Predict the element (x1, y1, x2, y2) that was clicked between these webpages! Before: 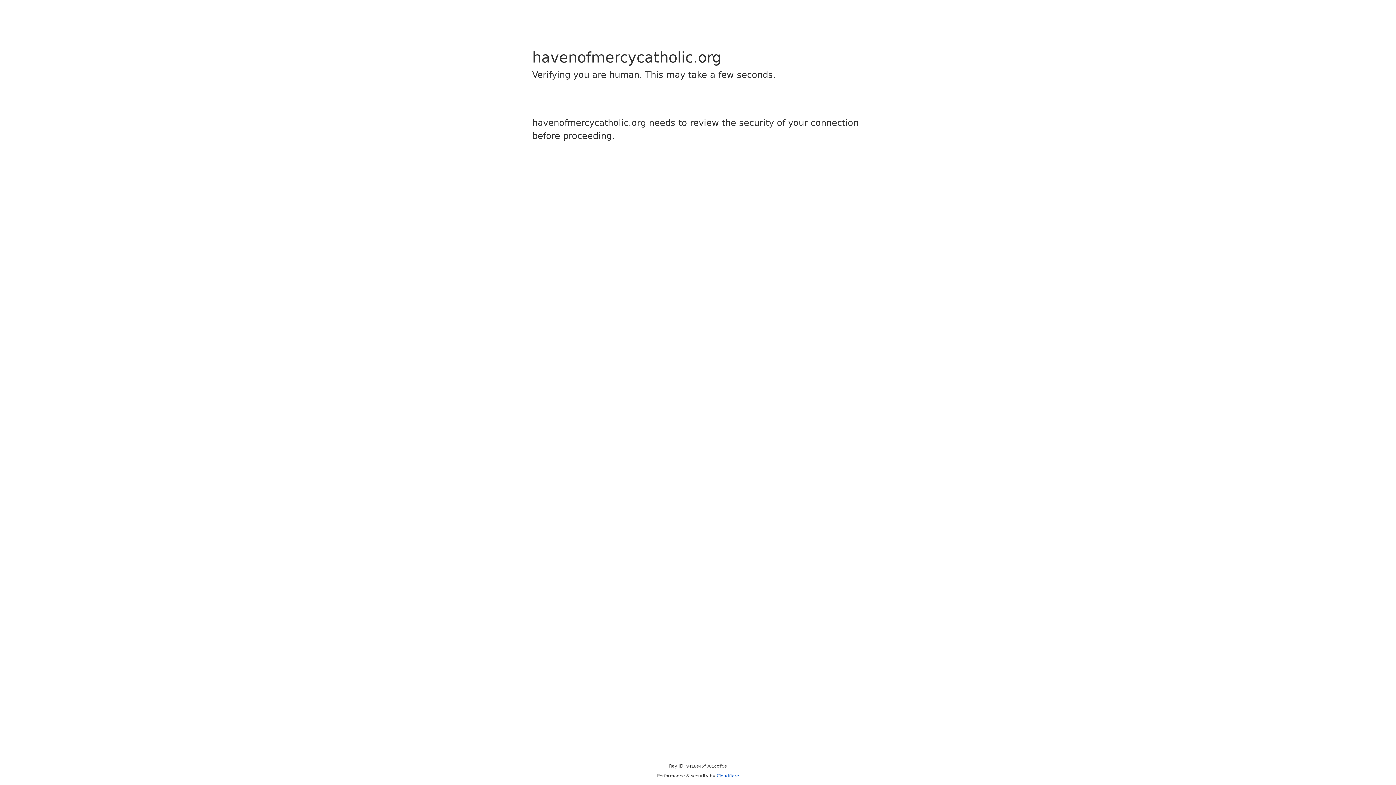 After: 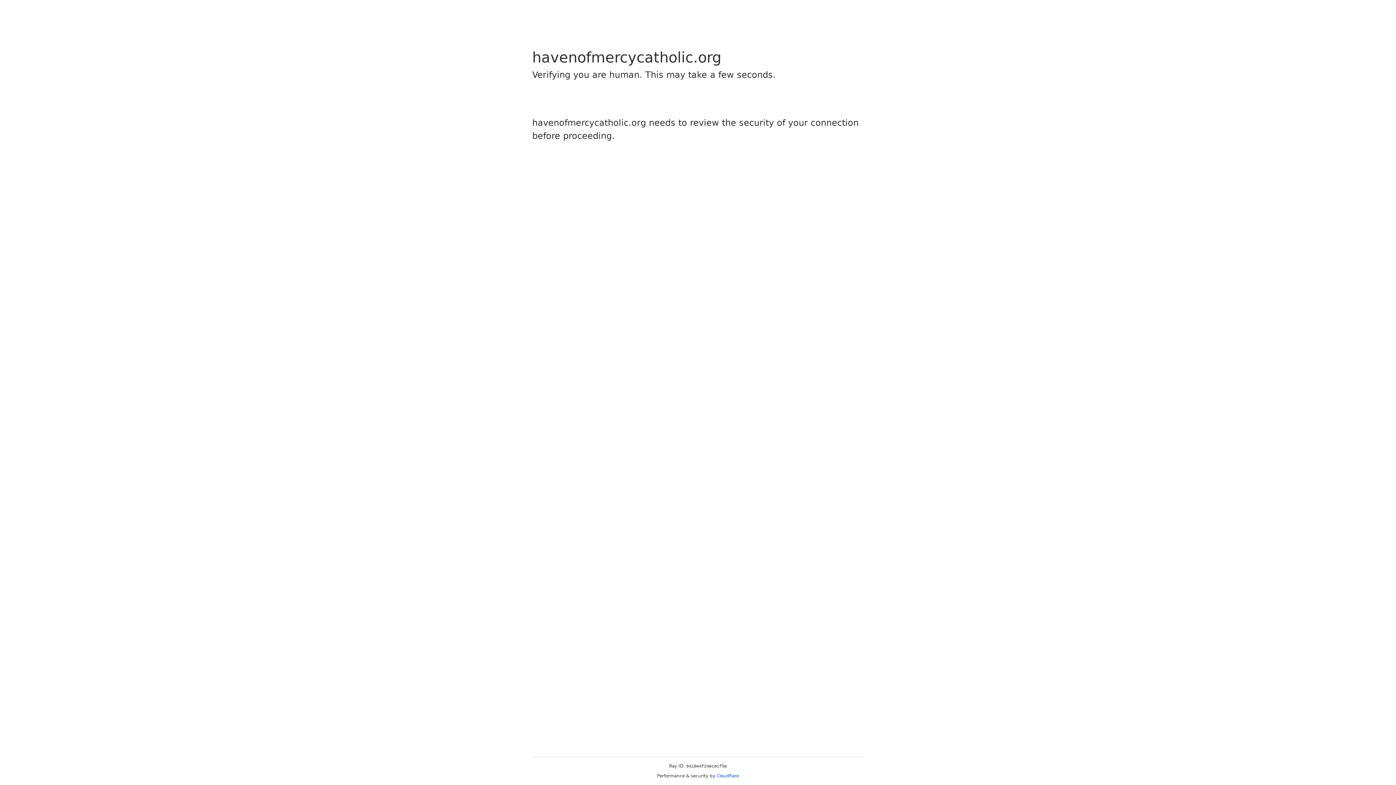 Action: label: Cloudflare bbox: (716, 773, 739, 778)